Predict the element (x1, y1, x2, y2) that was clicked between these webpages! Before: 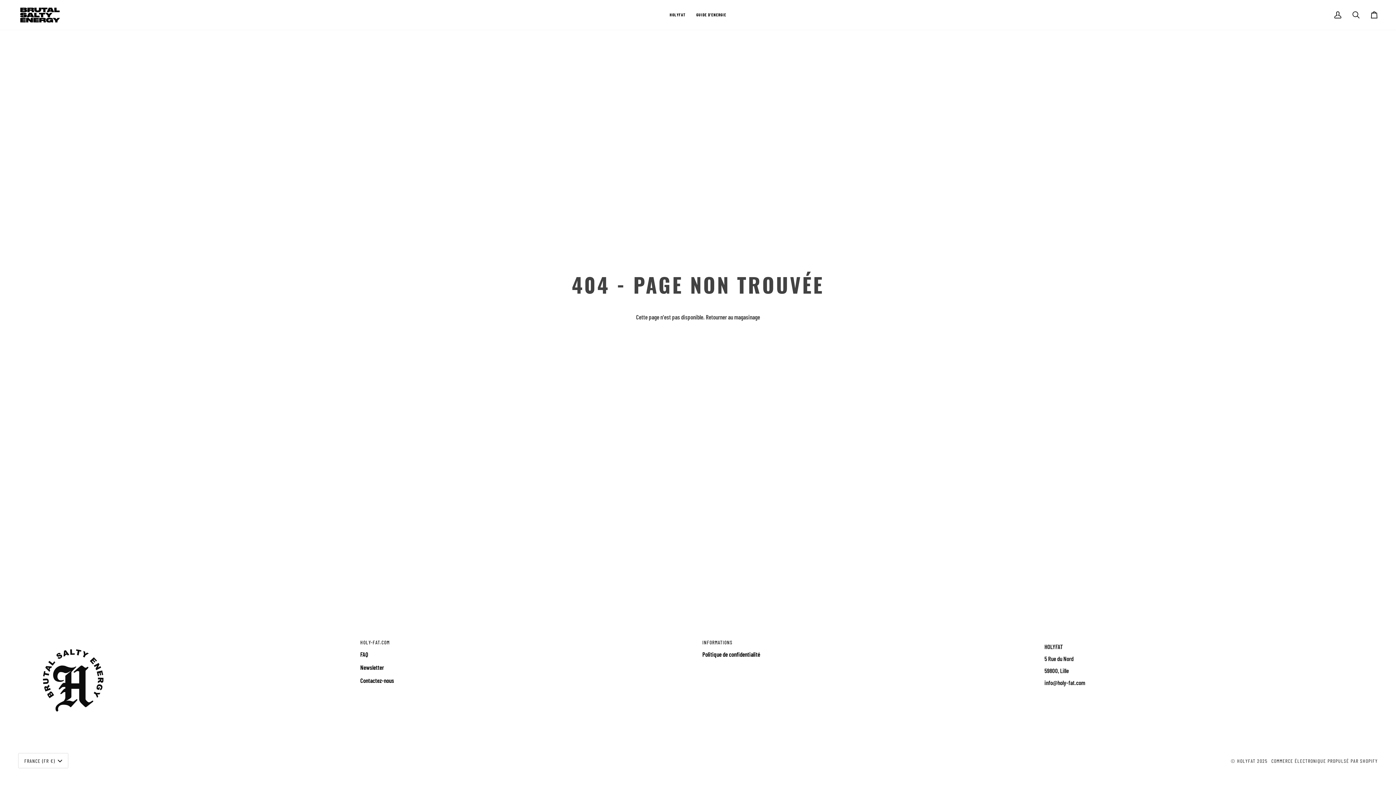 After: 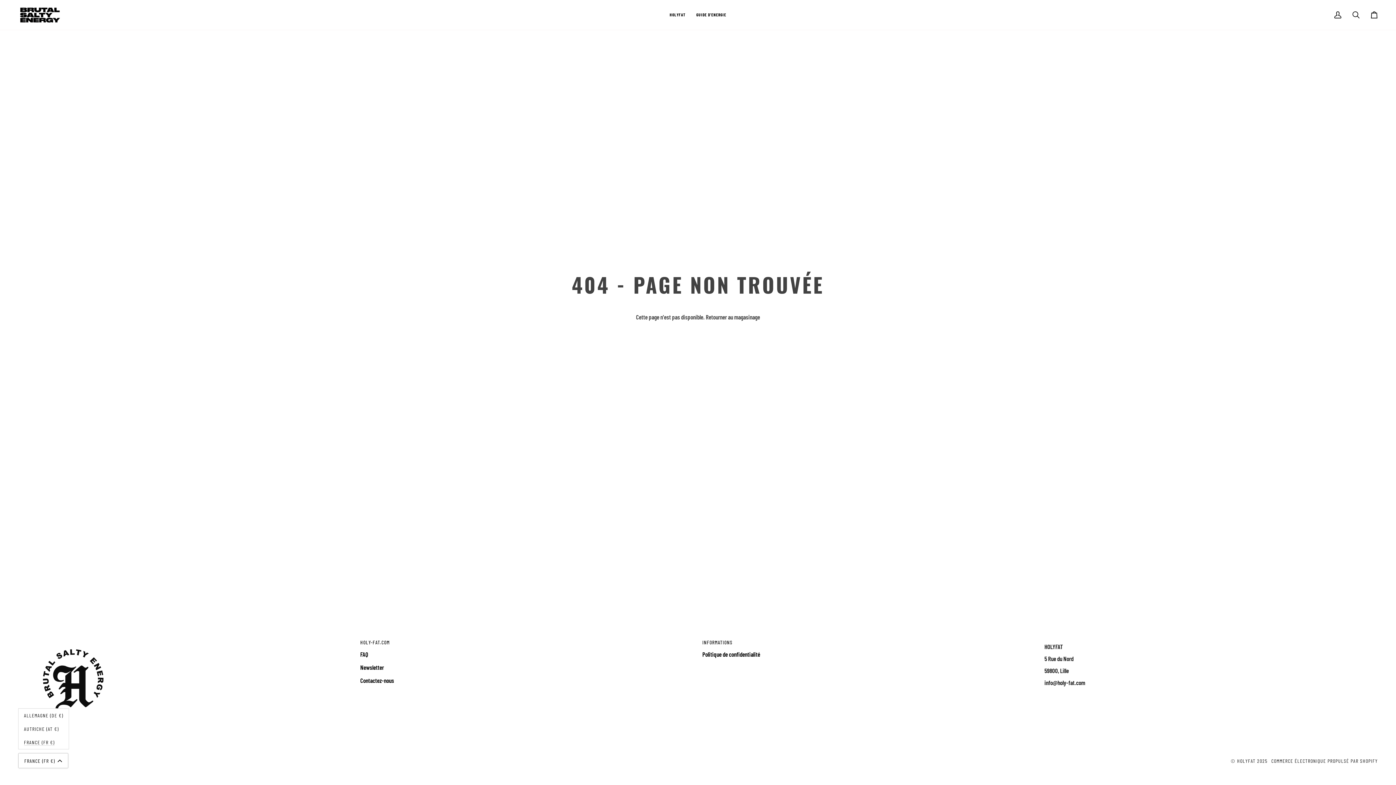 Action: label: FRANCE (FR €) bbox: (18, 753, 68, 768)